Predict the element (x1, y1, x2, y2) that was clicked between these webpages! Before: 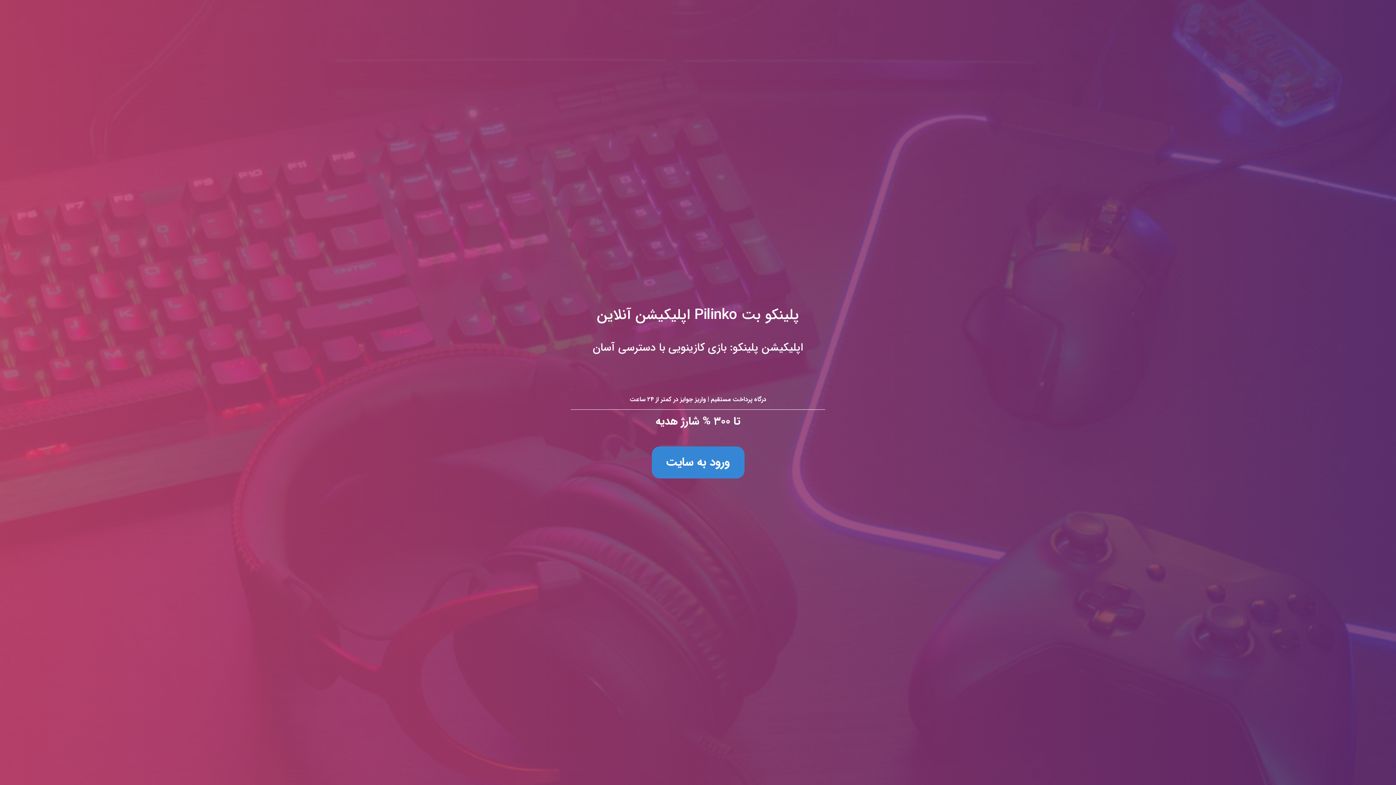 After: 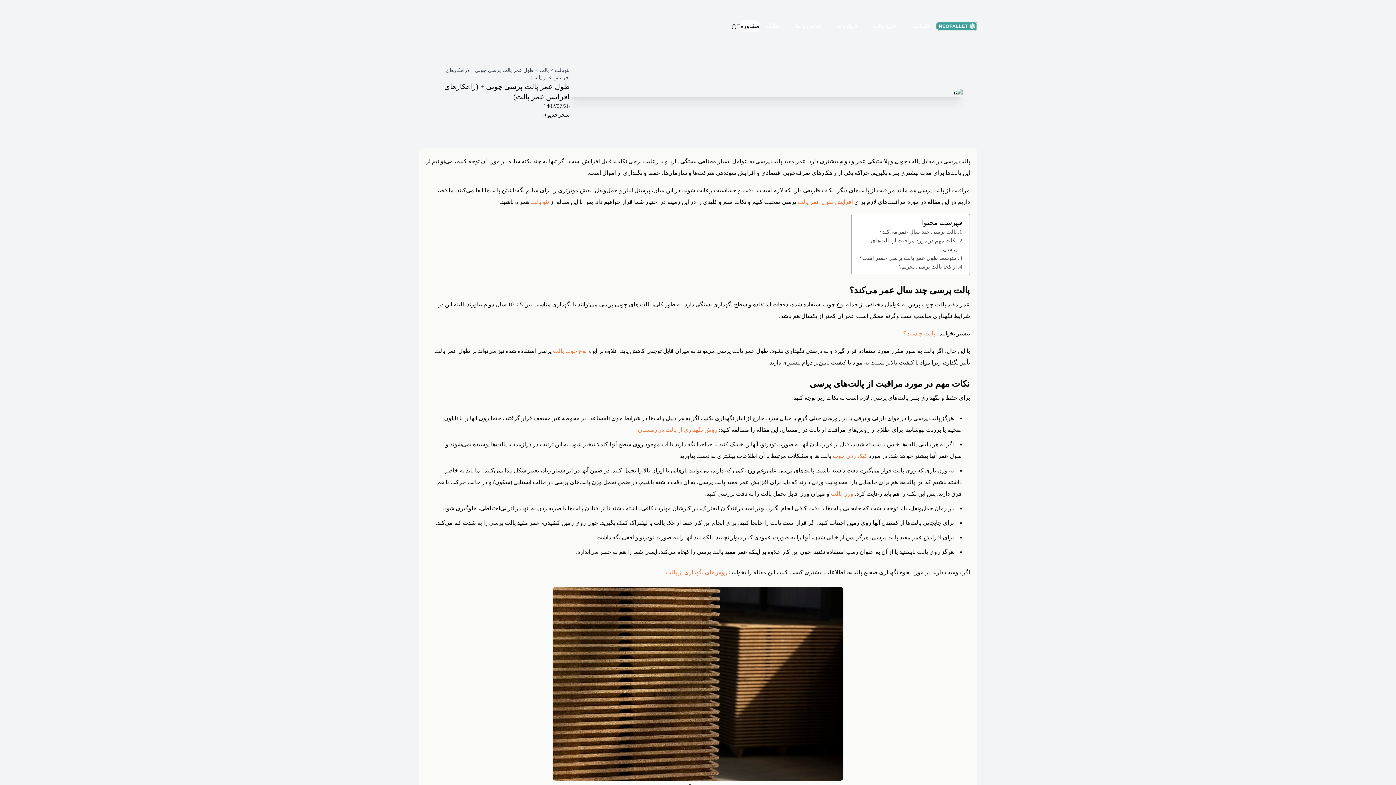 Action: bbox: (0, 0, 1396, 785) label: پلینکو بت Pilinko اپلیکیشن آنلاین
اپلیکیشن پلینکو: بازی کازینویی با دسترسی آسان

درگاه پرداخت مستقیم | واریز جوایز در کمتر از ۲۴ ساعت

تا ۳۰۰ % شارژ هدیه

ورود به سایت